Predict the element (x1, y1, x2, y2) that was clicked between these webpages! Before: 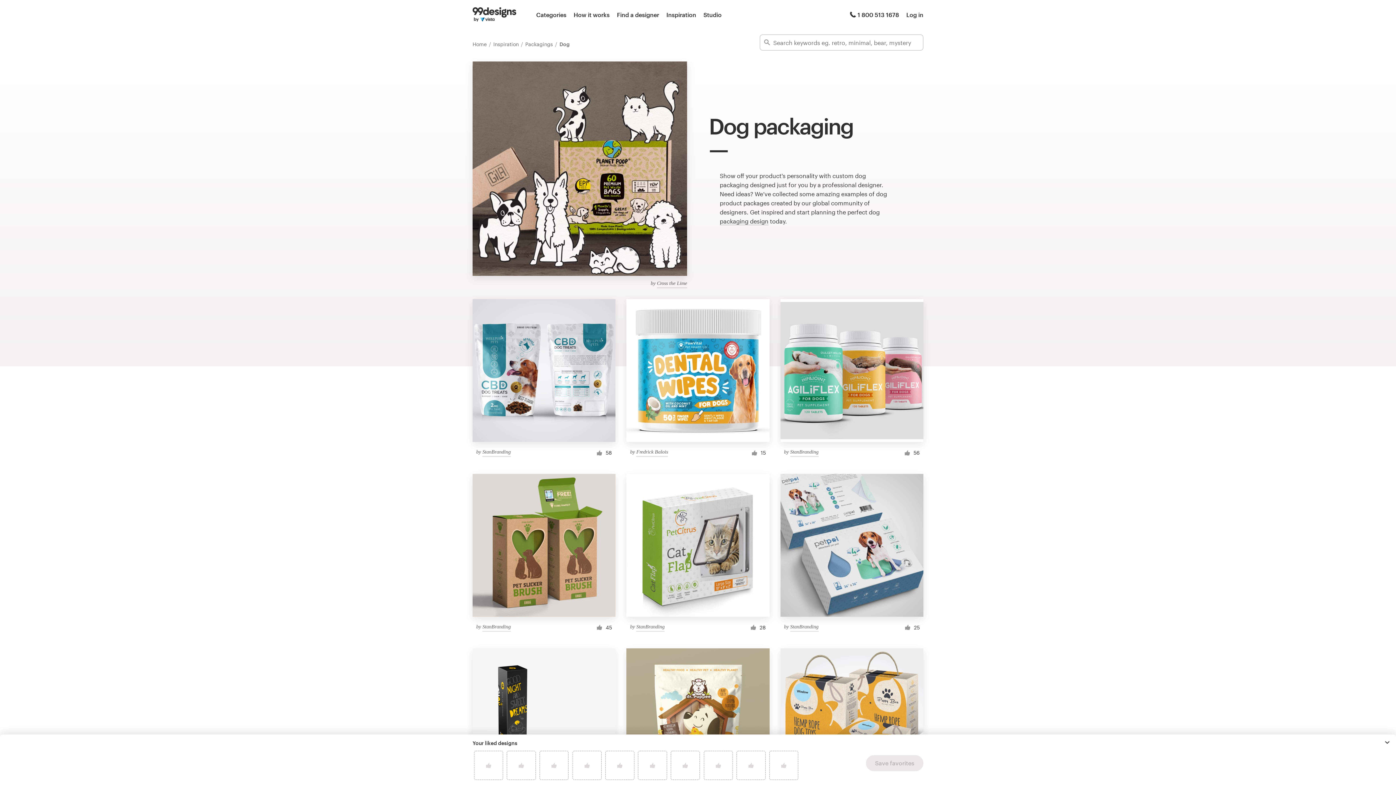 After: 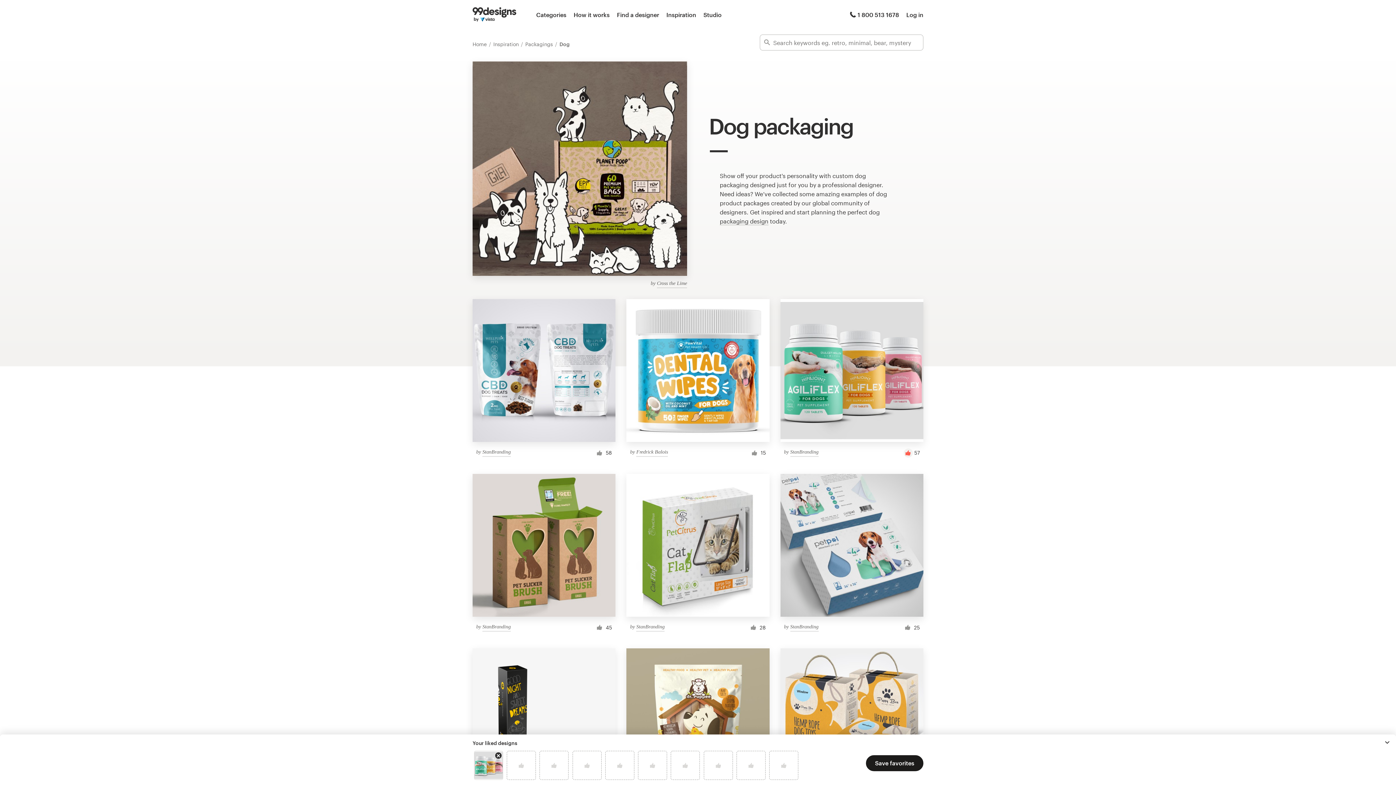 Action: bbox: (903, 448, 912, 457)